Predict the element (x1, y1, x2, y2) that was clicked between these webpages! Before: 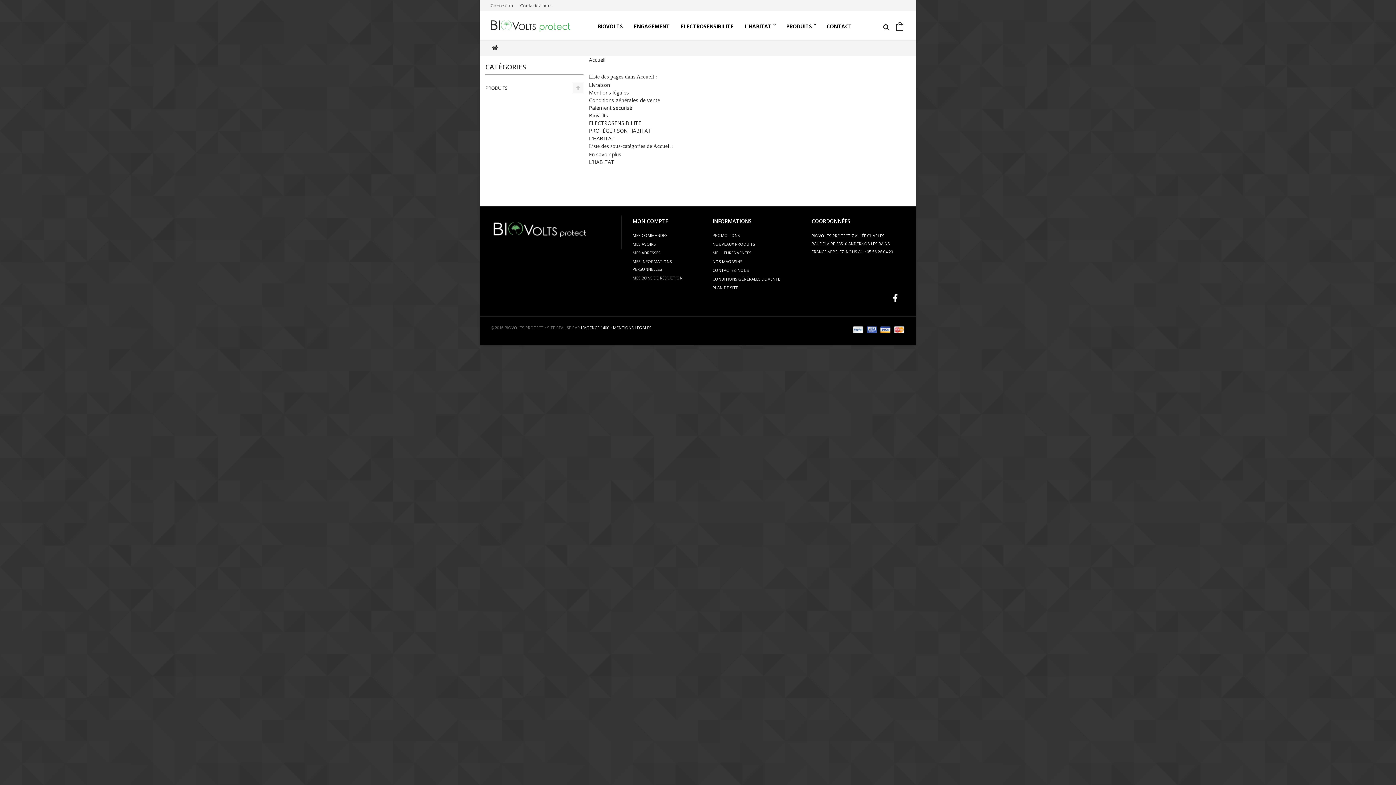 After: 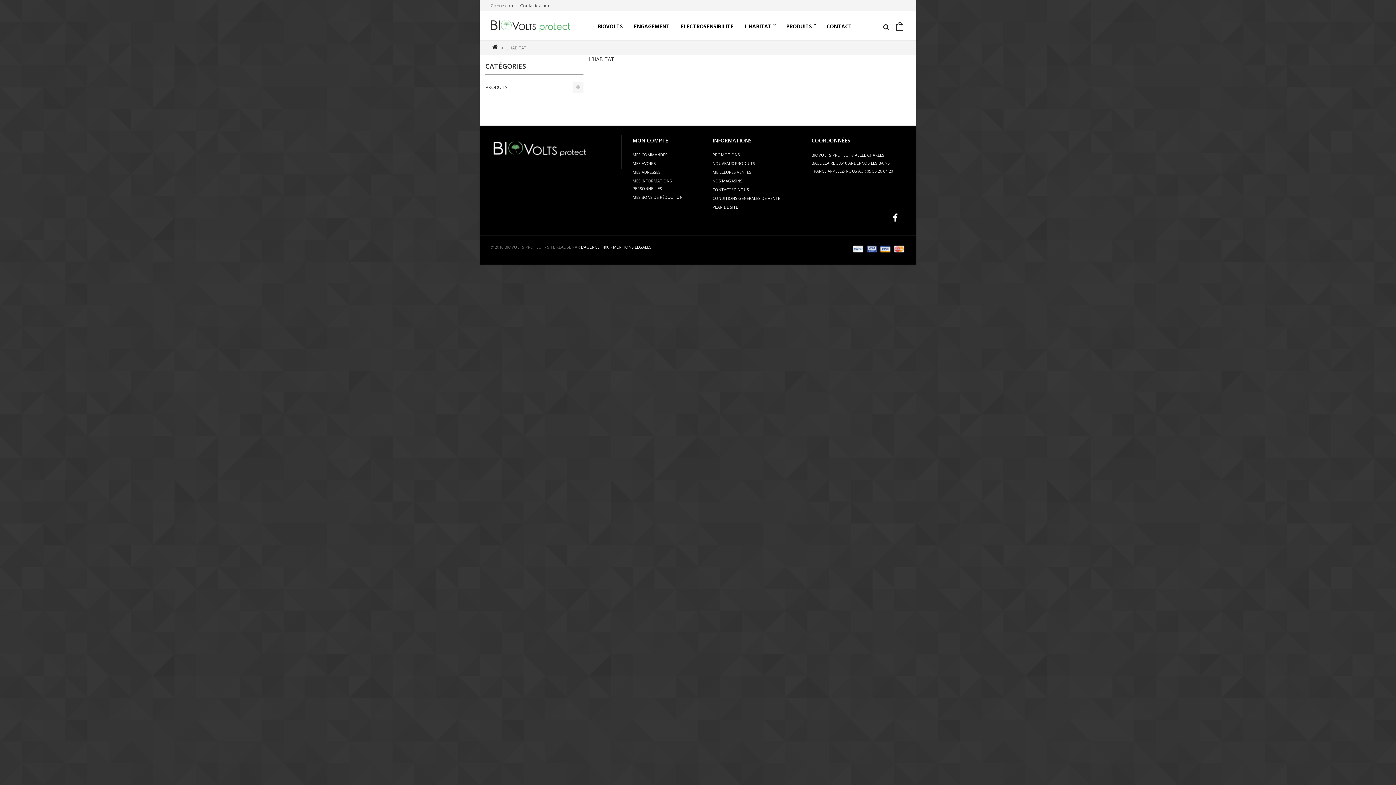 Action: bbox: (589, 158, 614, 165) label: L’HABITAT